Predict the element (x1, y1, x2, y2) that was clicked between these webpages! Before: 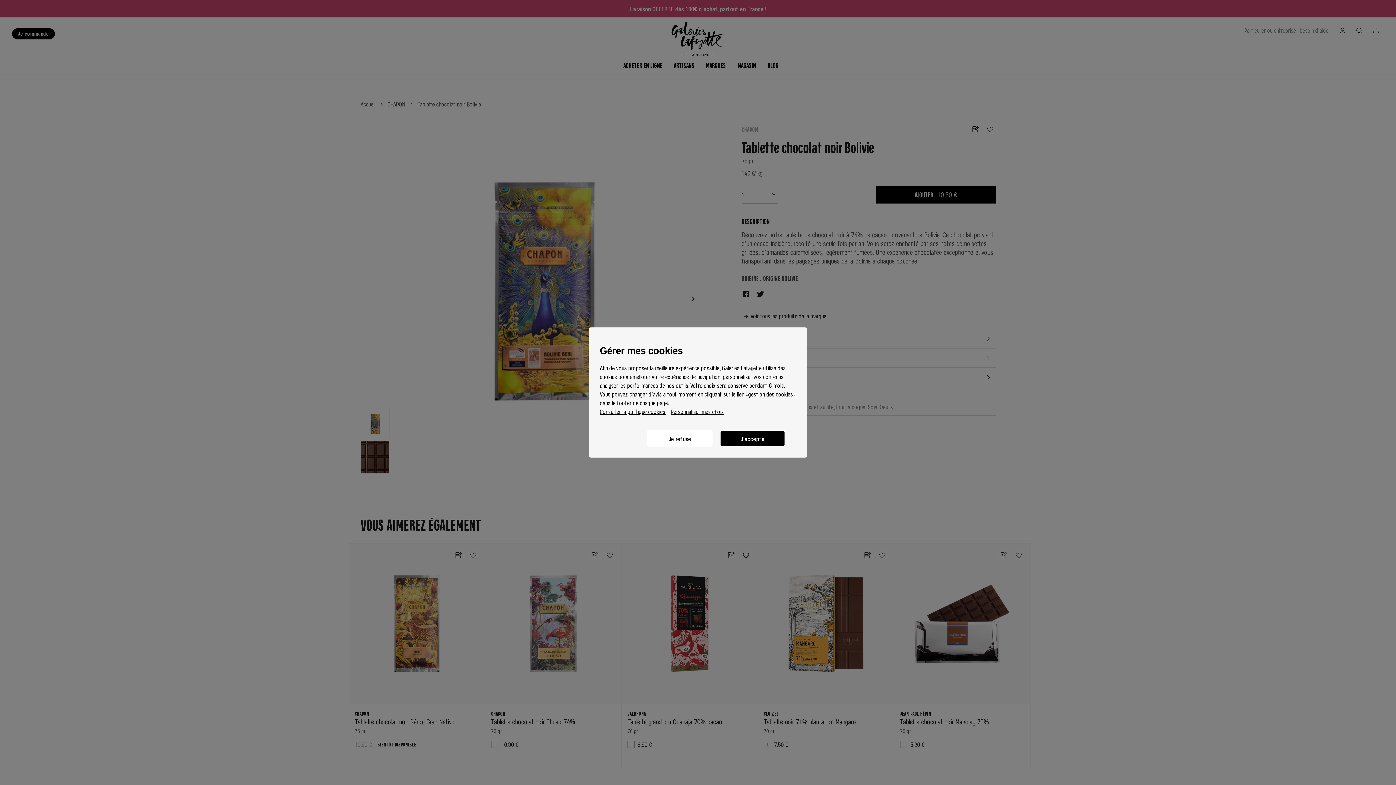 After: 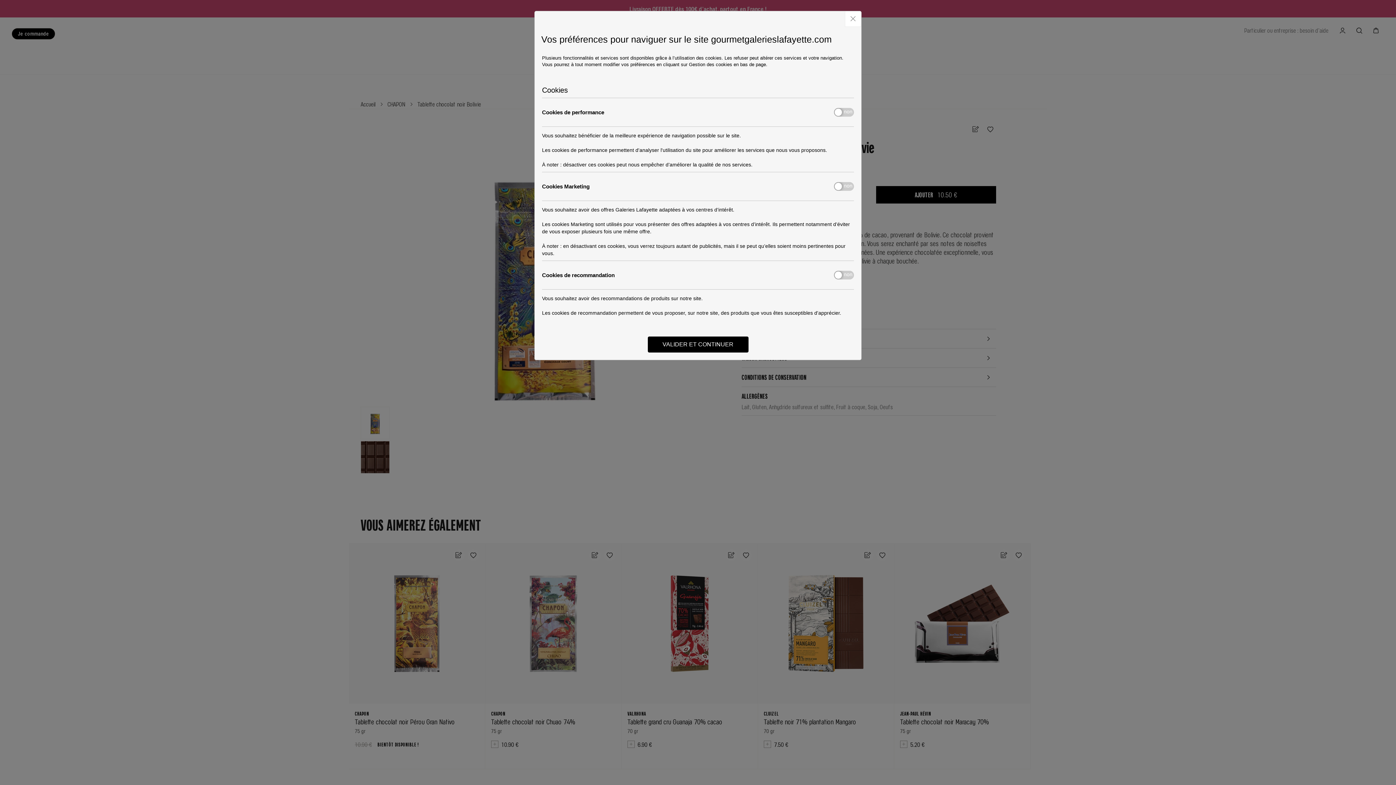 Action: bbox: (670, 407, 724, 416) label: Personnaliser mes choix